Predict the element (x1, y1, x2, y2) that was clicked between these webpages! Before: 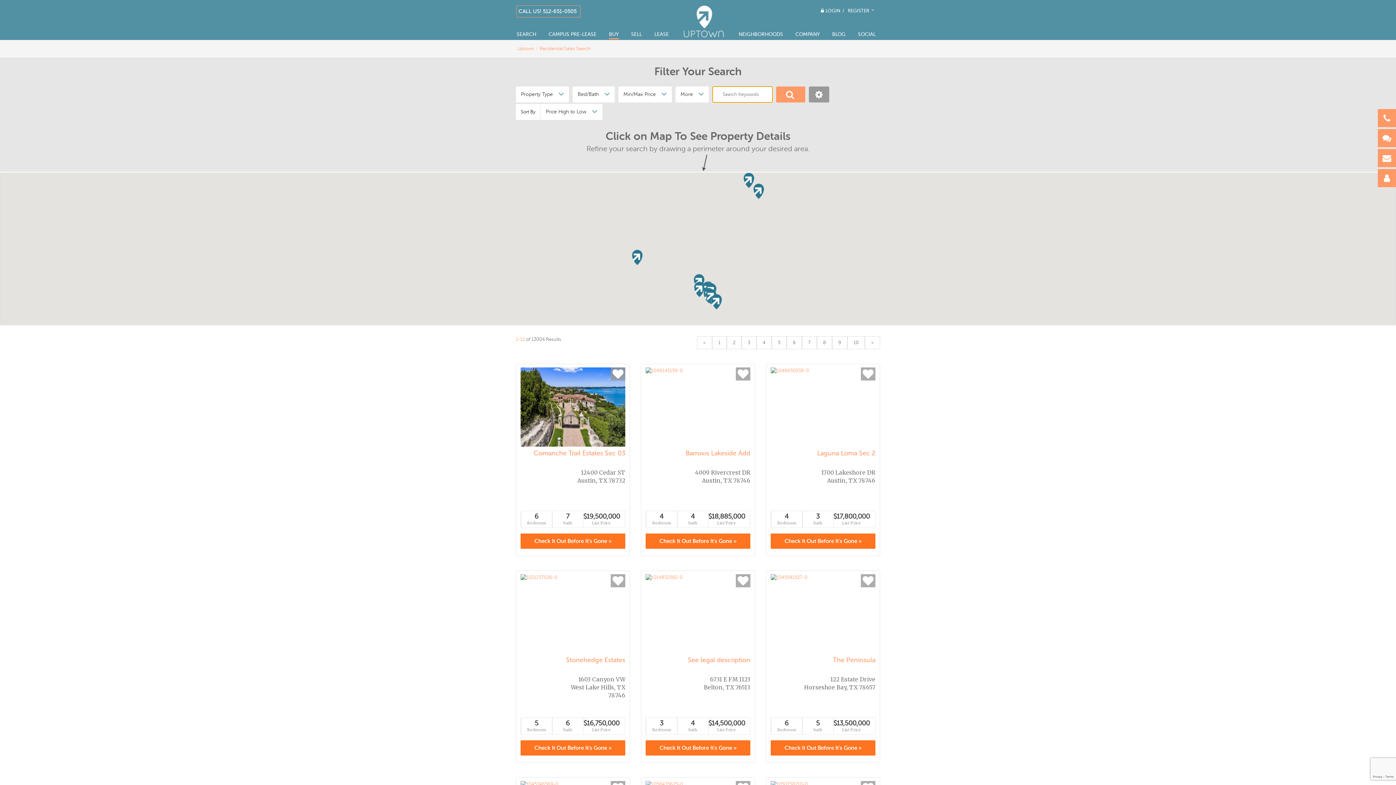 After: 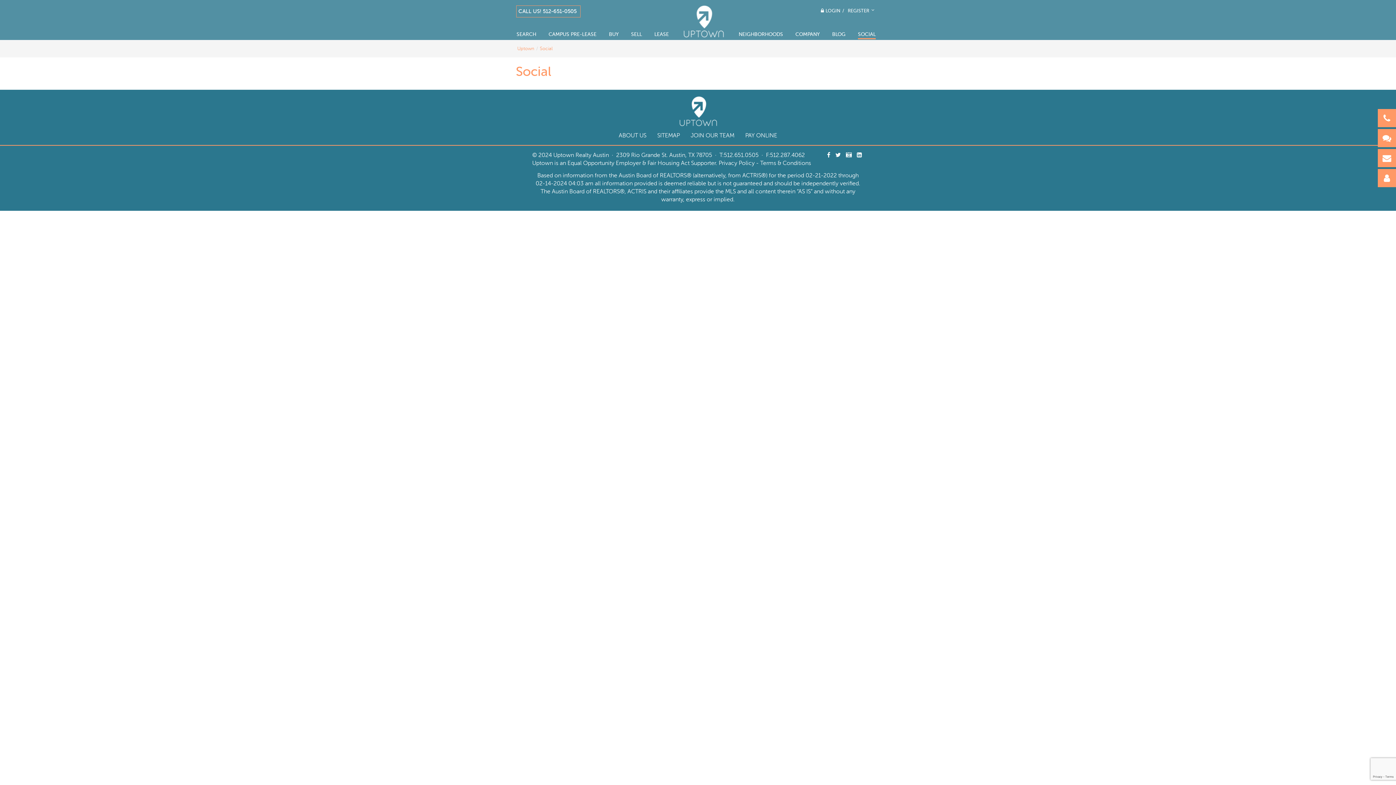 Action: label: SOCIAL bbox: (858, 30, 876, 38)